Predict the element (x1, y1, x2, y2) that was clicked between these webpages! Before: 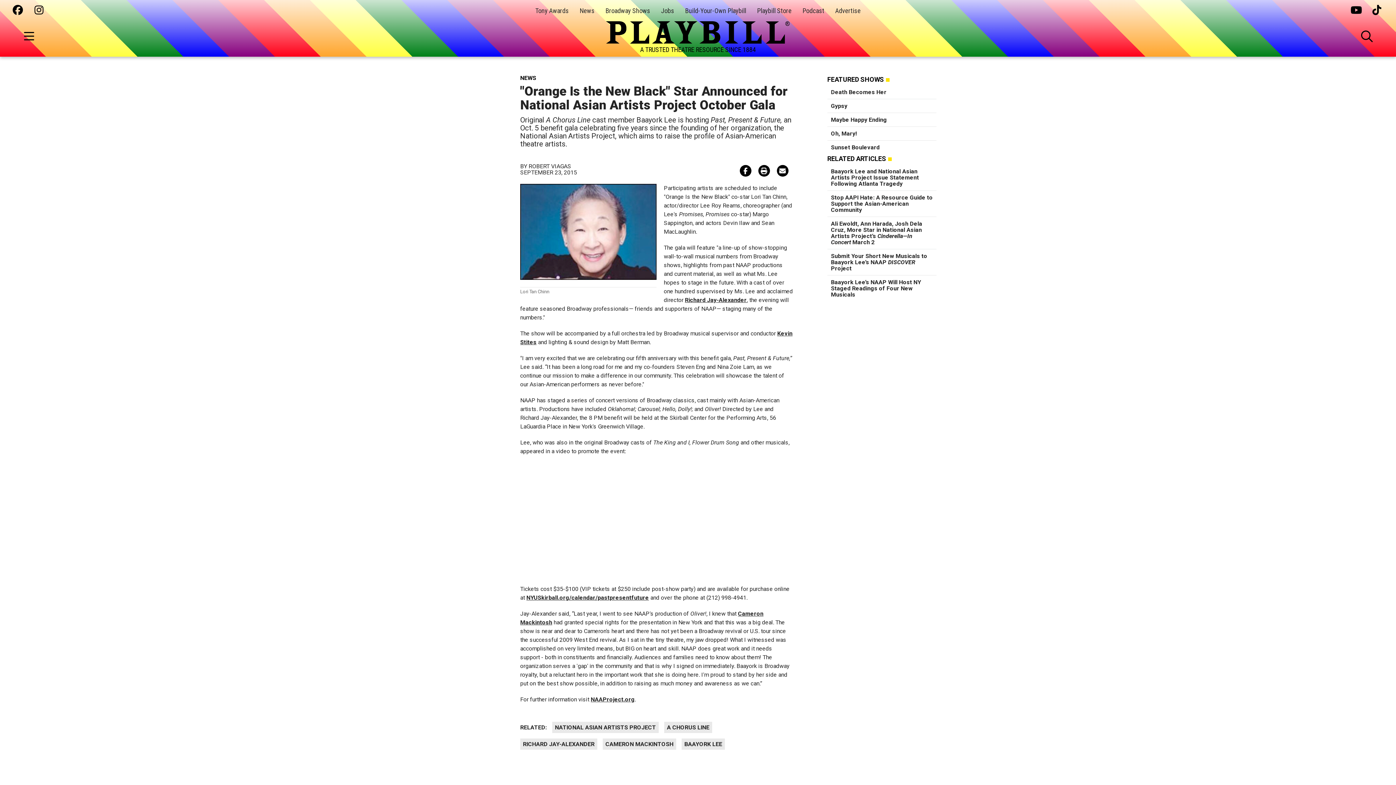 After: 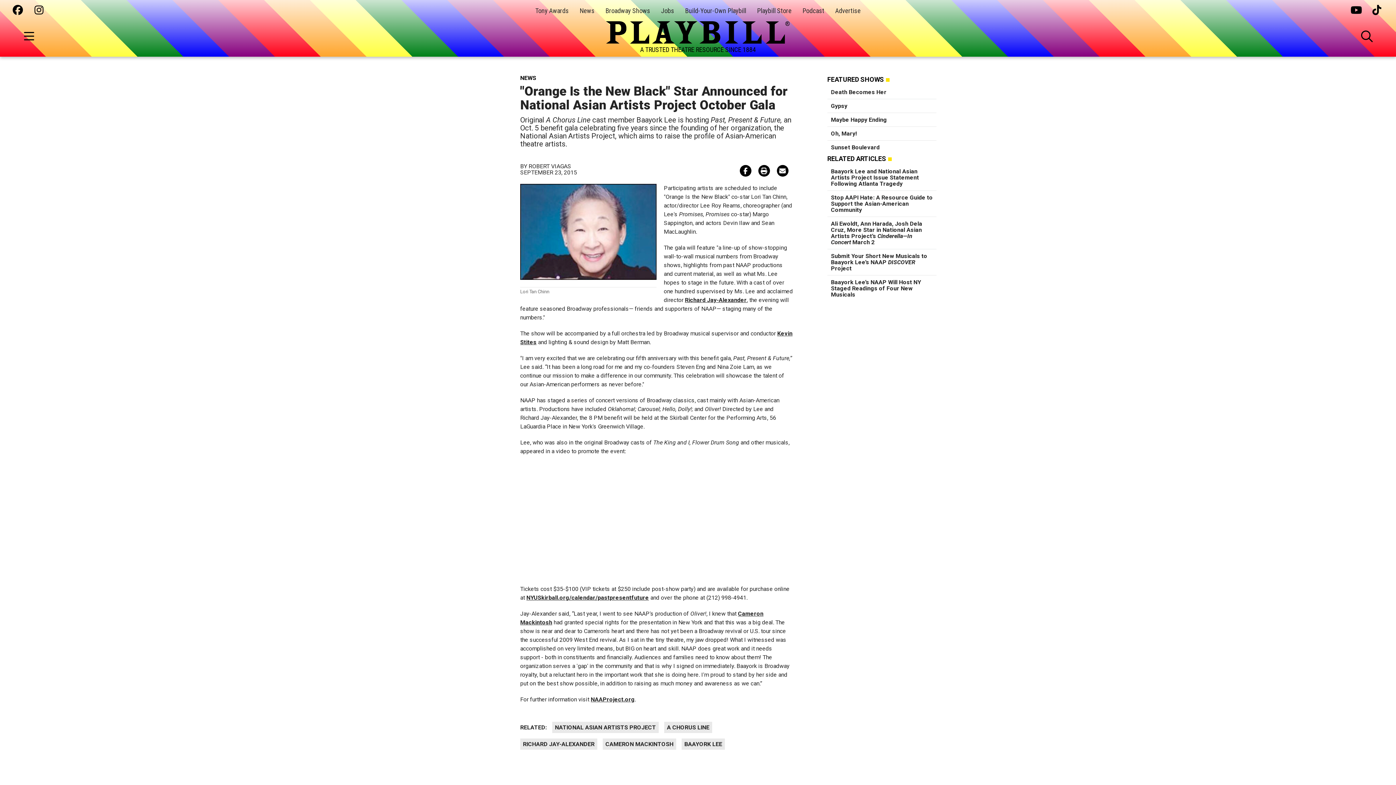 Action: bbox: (34, 5, 45, 16)